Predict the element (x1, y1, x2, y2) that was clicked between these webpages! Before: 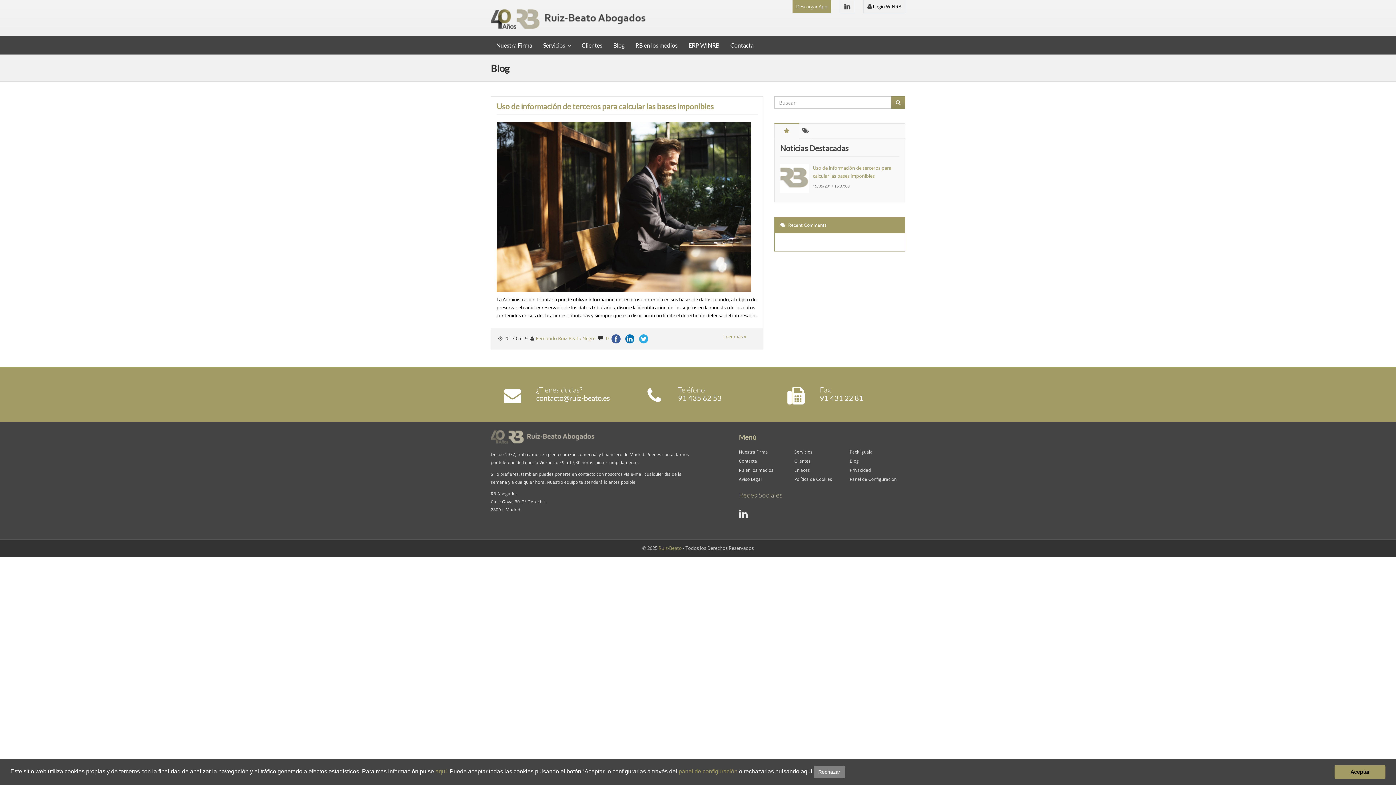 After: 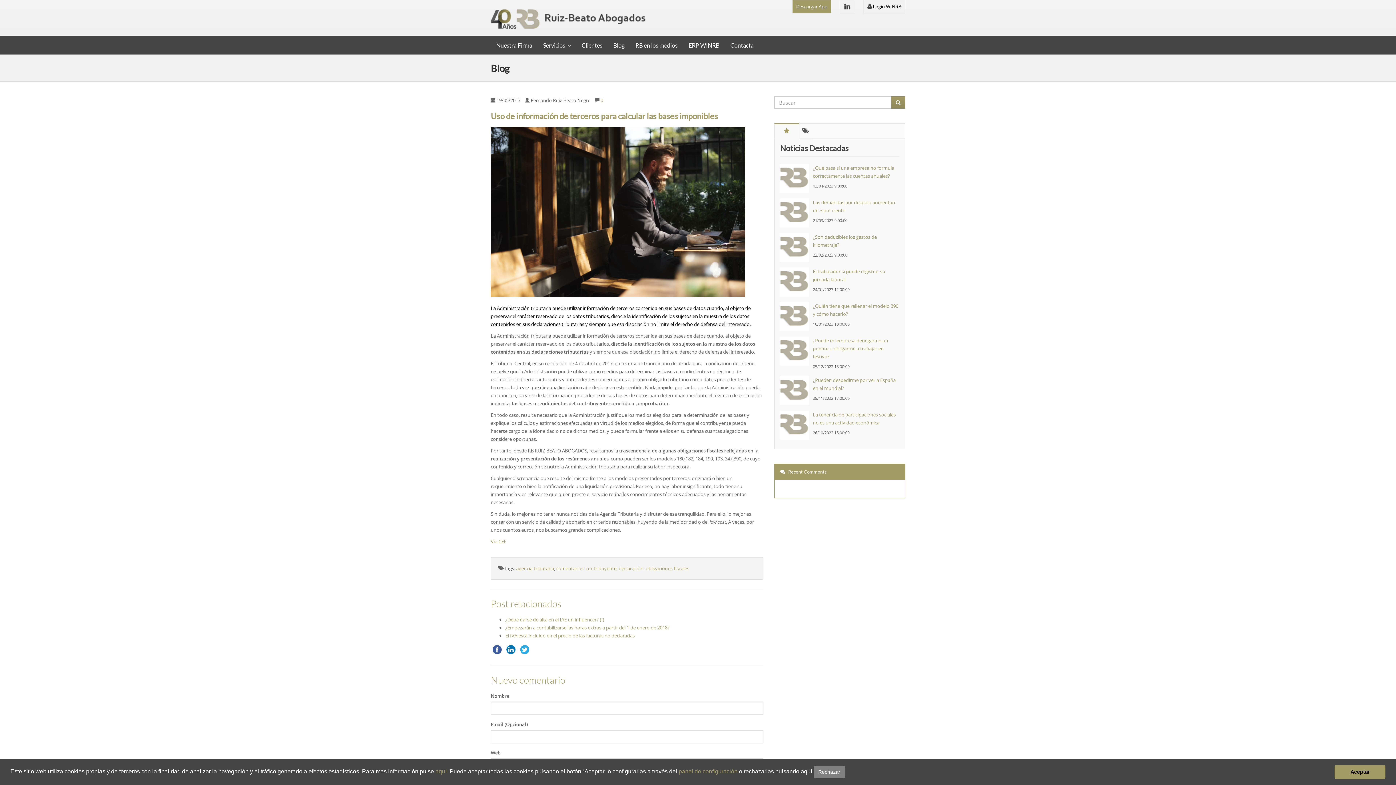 Action: bbox: (496, 101, 713, 110) label: Uso de información de terceros para calcular las bases imponibles